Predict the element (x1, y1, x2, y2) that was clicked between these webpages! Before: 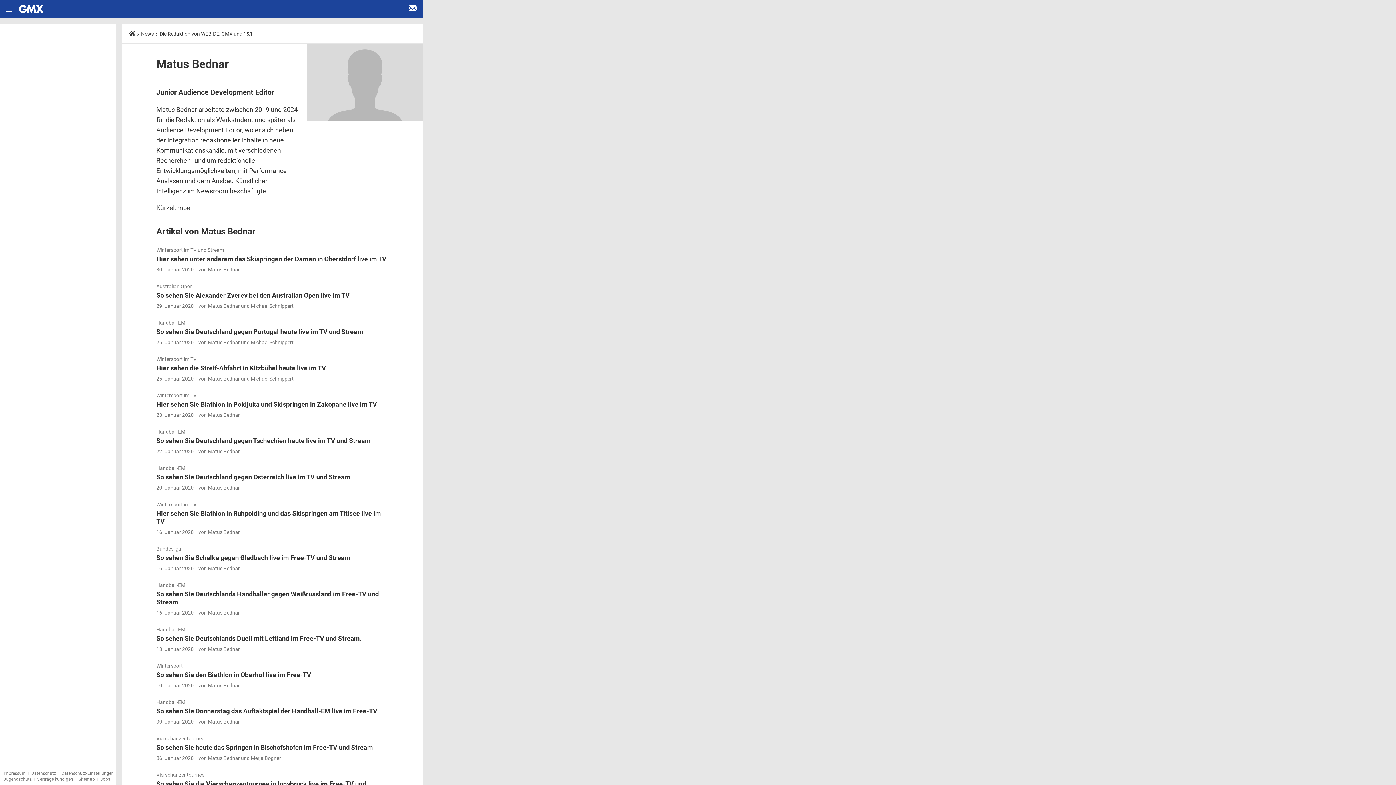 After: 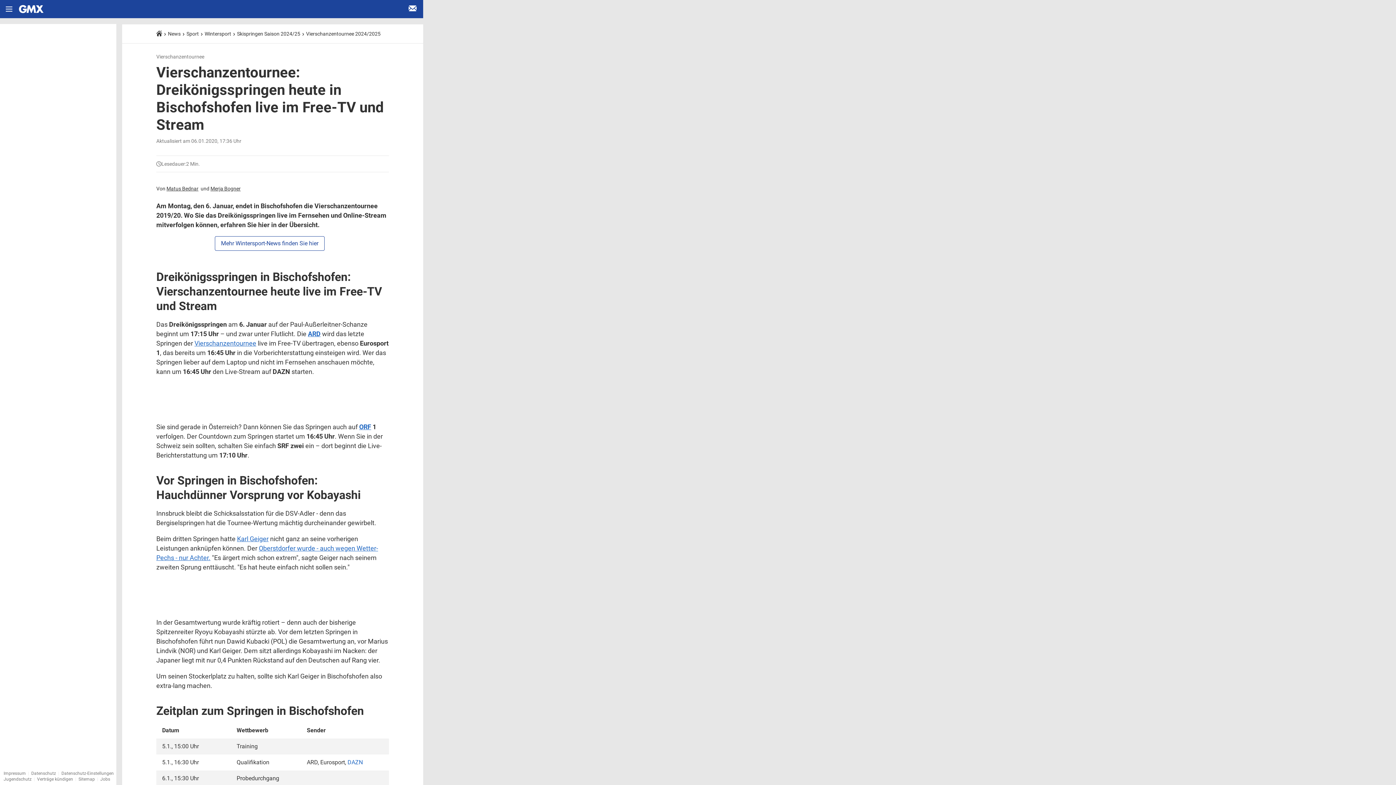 Action: bbox: (156, 736, 389, 761) label: Vierschanzentournee
So sehen Sie heute das Springen in Bischofshofen im Free-TV und Stream
06. Januar 2020 von Matus Bednar und Merja Bogner